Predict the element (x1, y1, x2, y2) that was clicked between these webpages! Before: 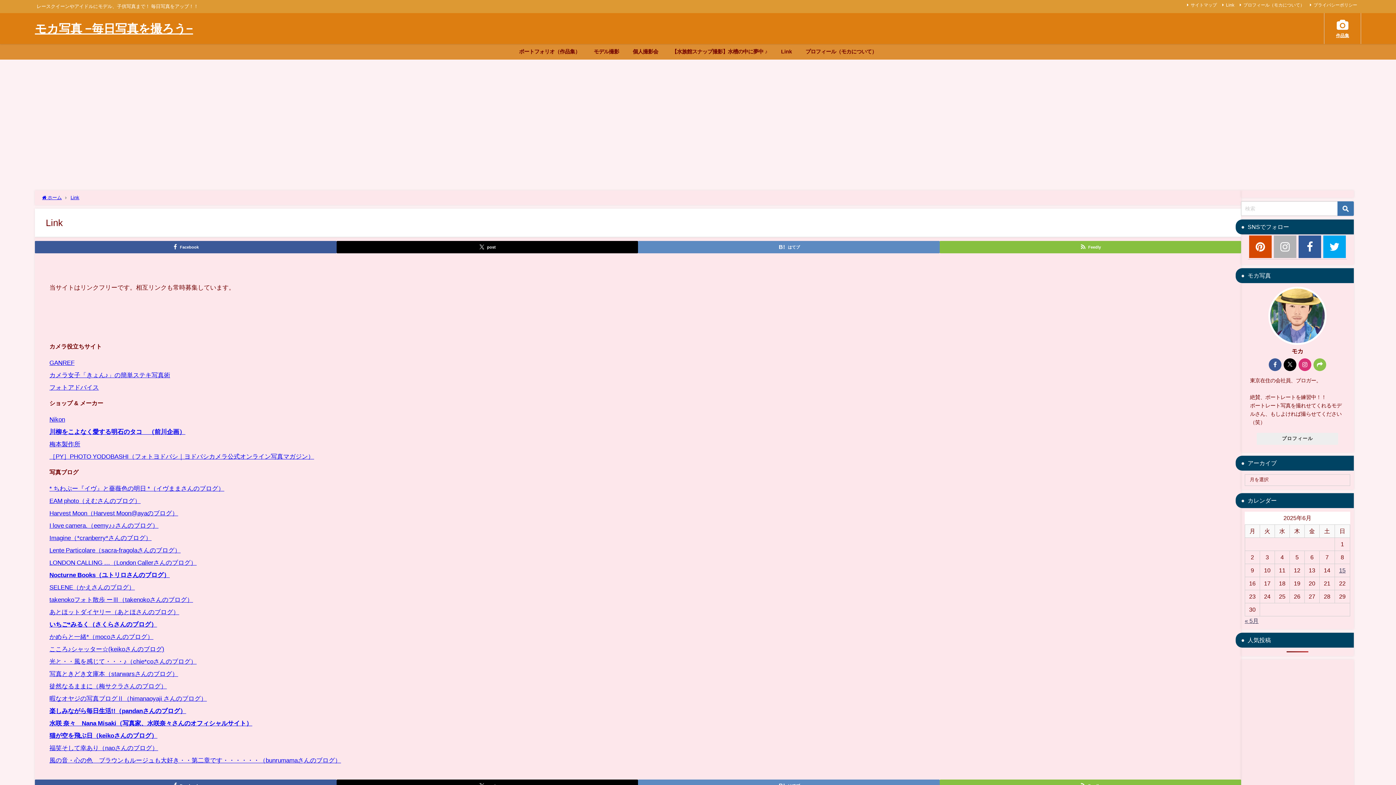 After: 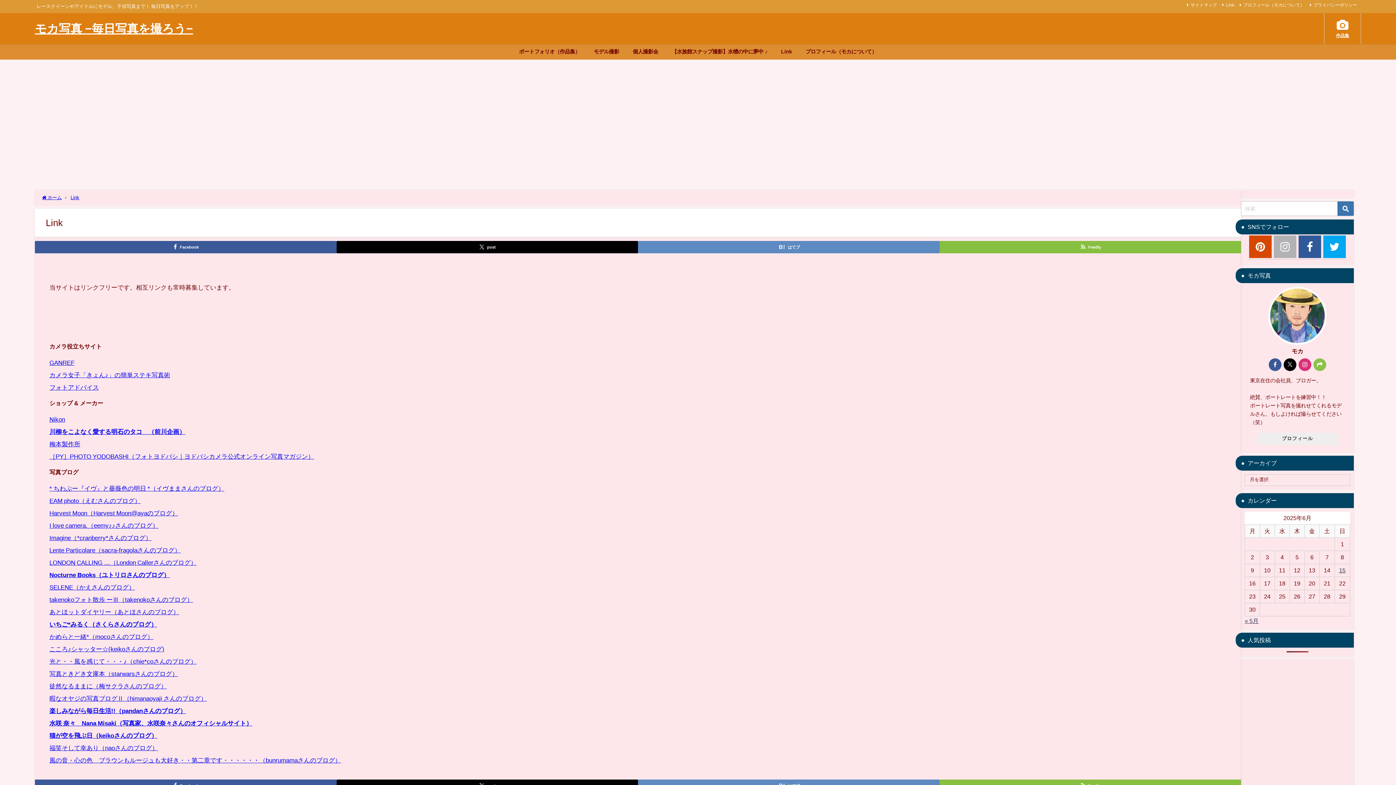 Action: bbox: (49, 522, 158, 528) label: I love camera.（eemy♪♪さんのブログ）